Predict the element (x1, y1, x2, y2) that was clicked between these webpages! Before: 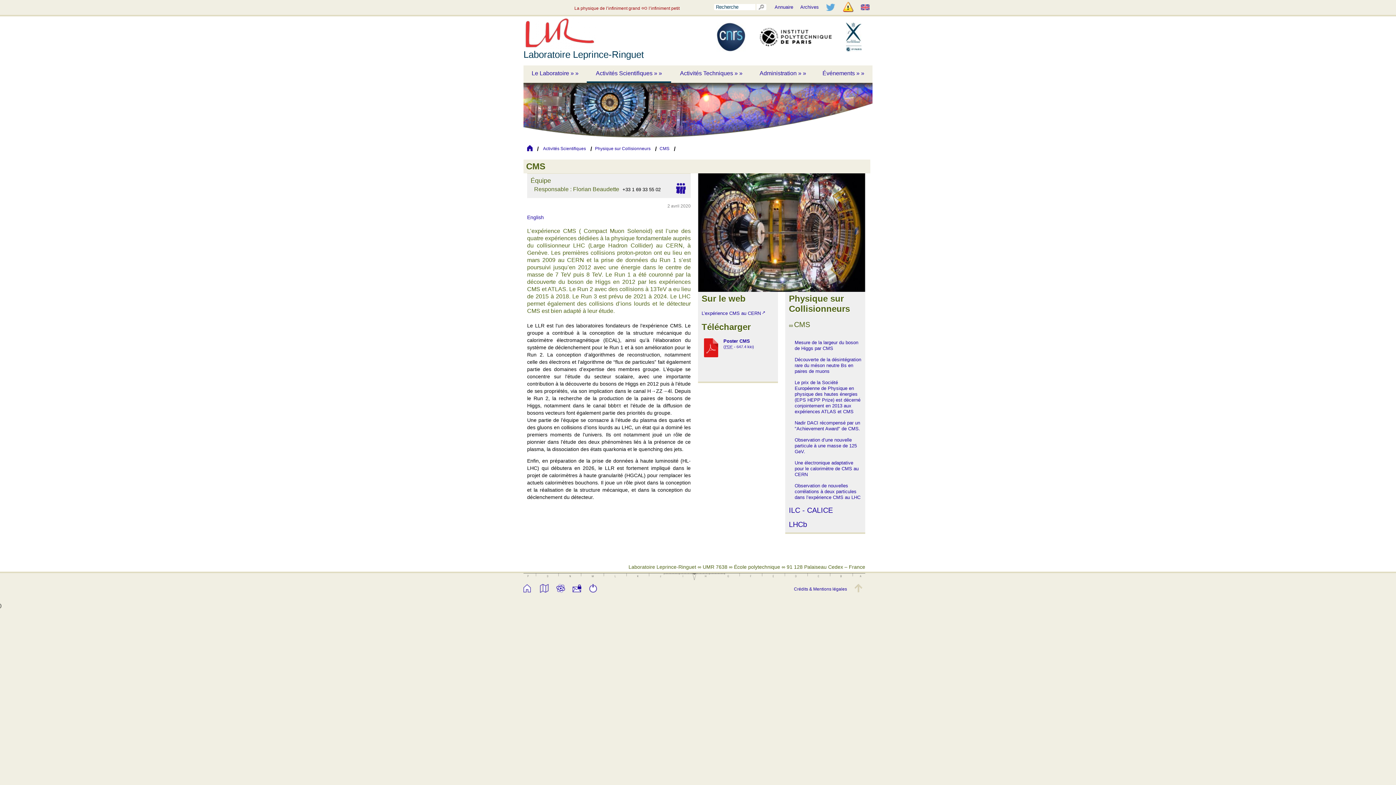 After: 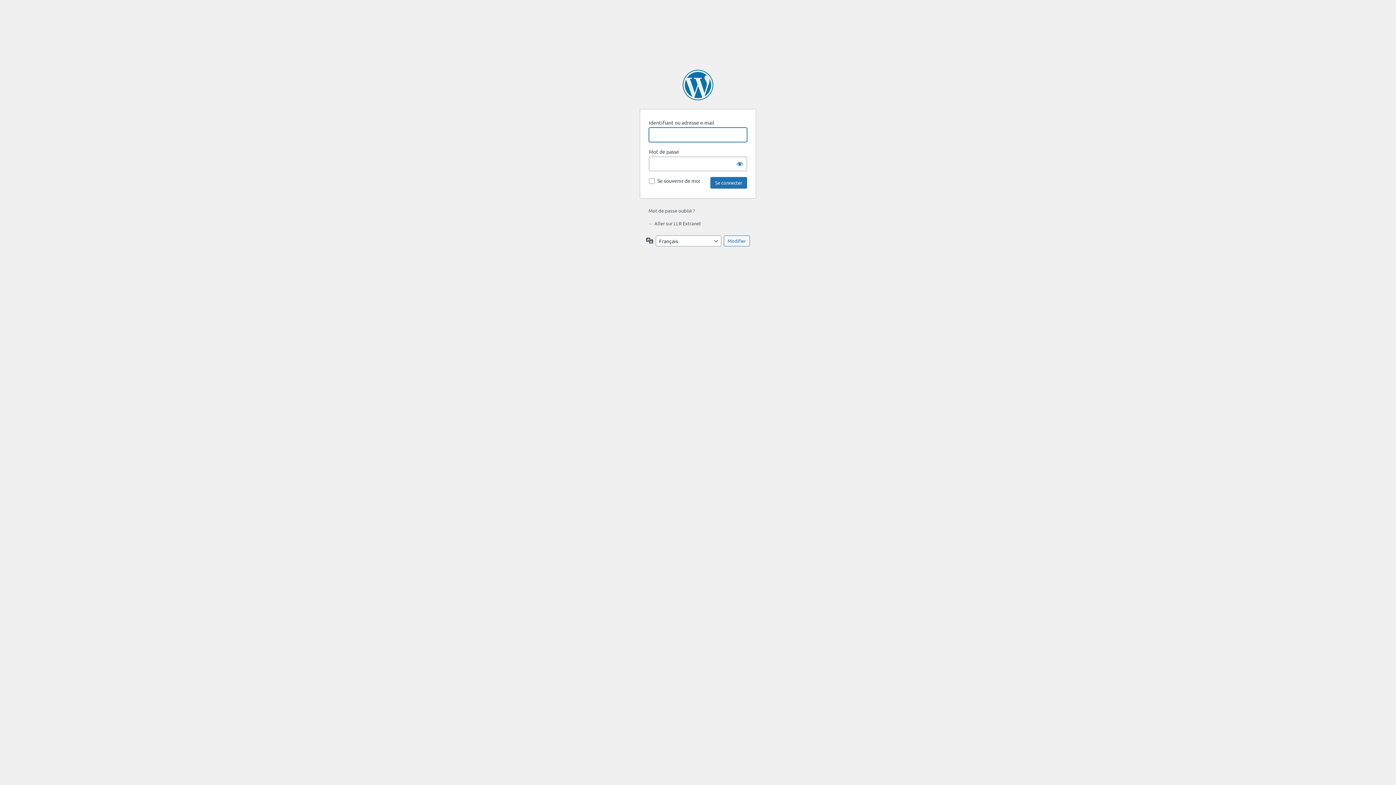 Action: label: Extranet bbox: (556, 584, 565, 592)